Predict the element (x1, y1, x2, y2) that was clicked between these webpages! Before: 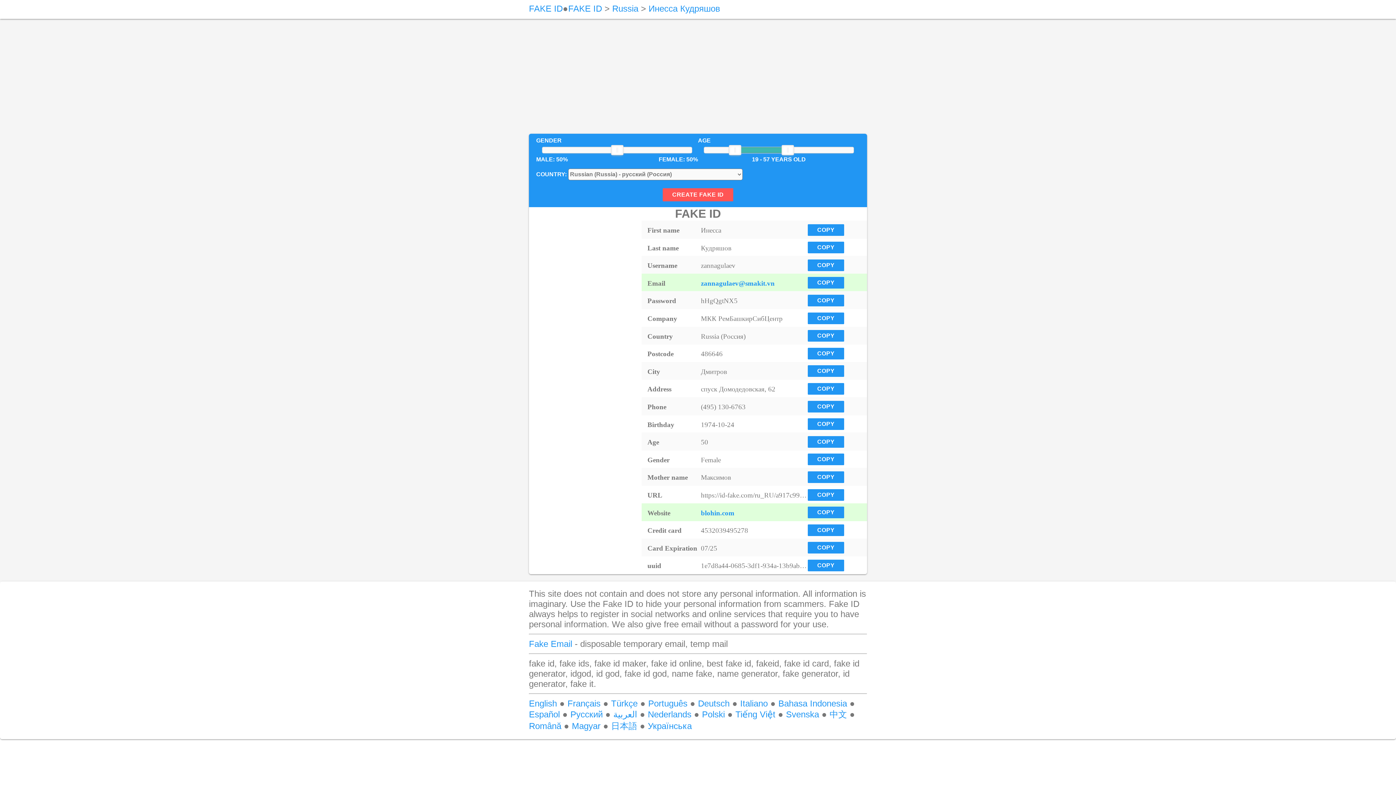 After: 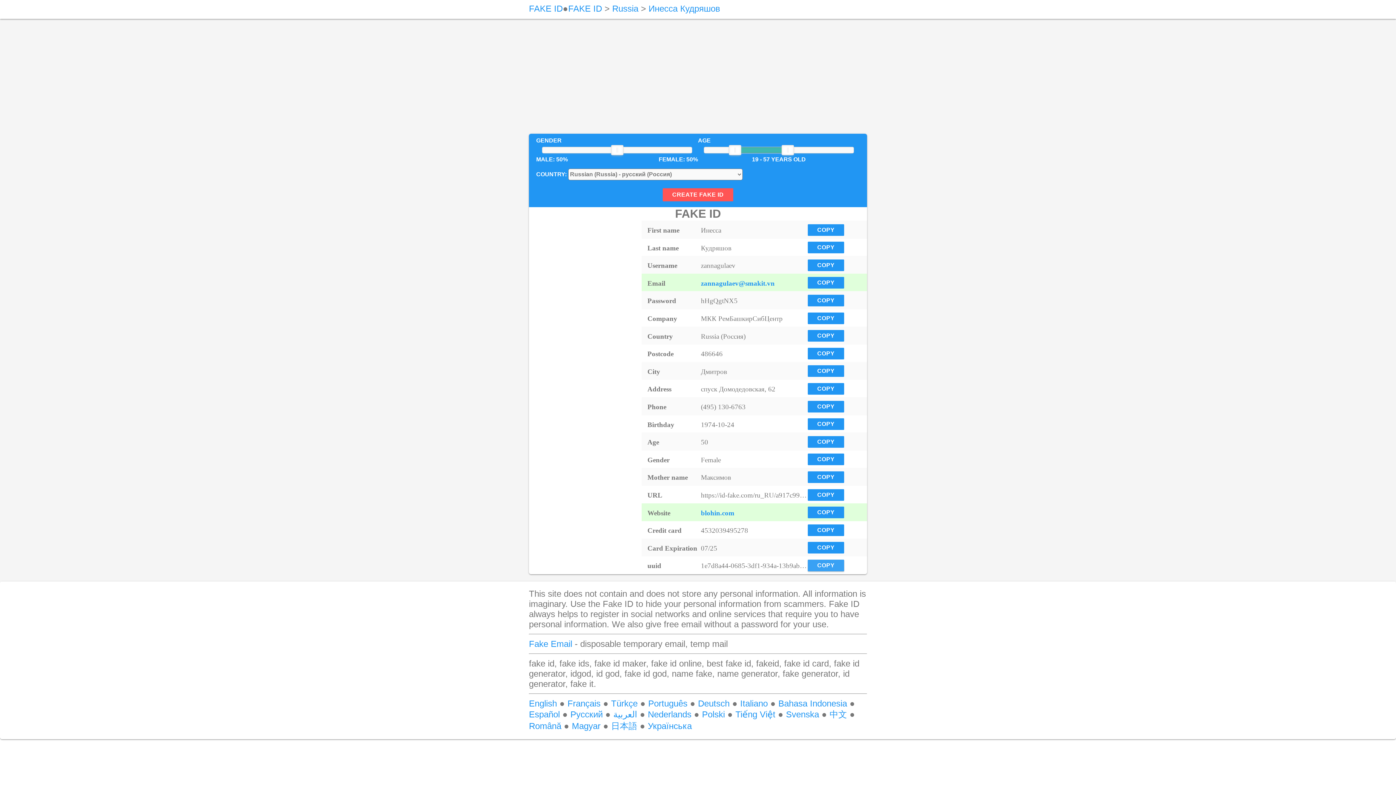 Action: label: COPY bbox: (807, 559, 844, 571)